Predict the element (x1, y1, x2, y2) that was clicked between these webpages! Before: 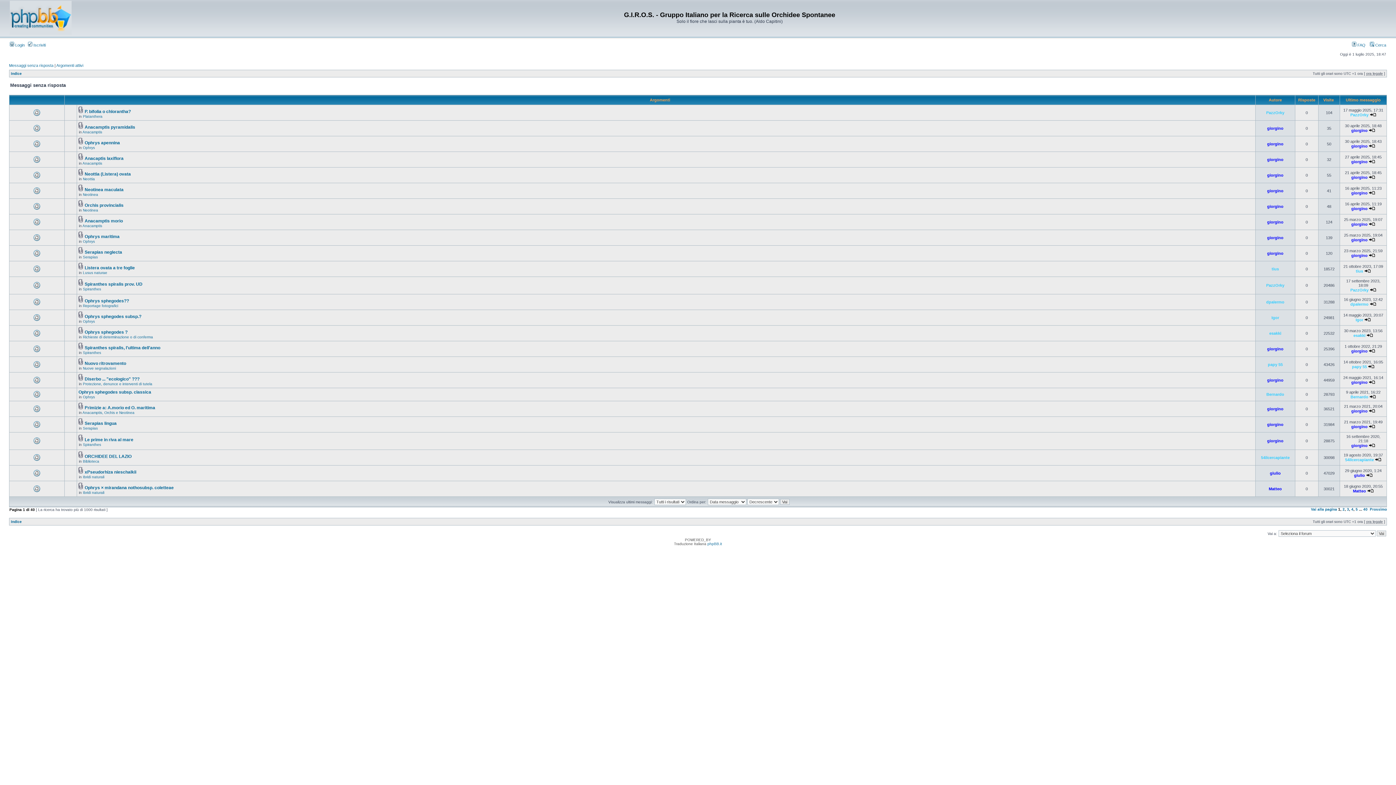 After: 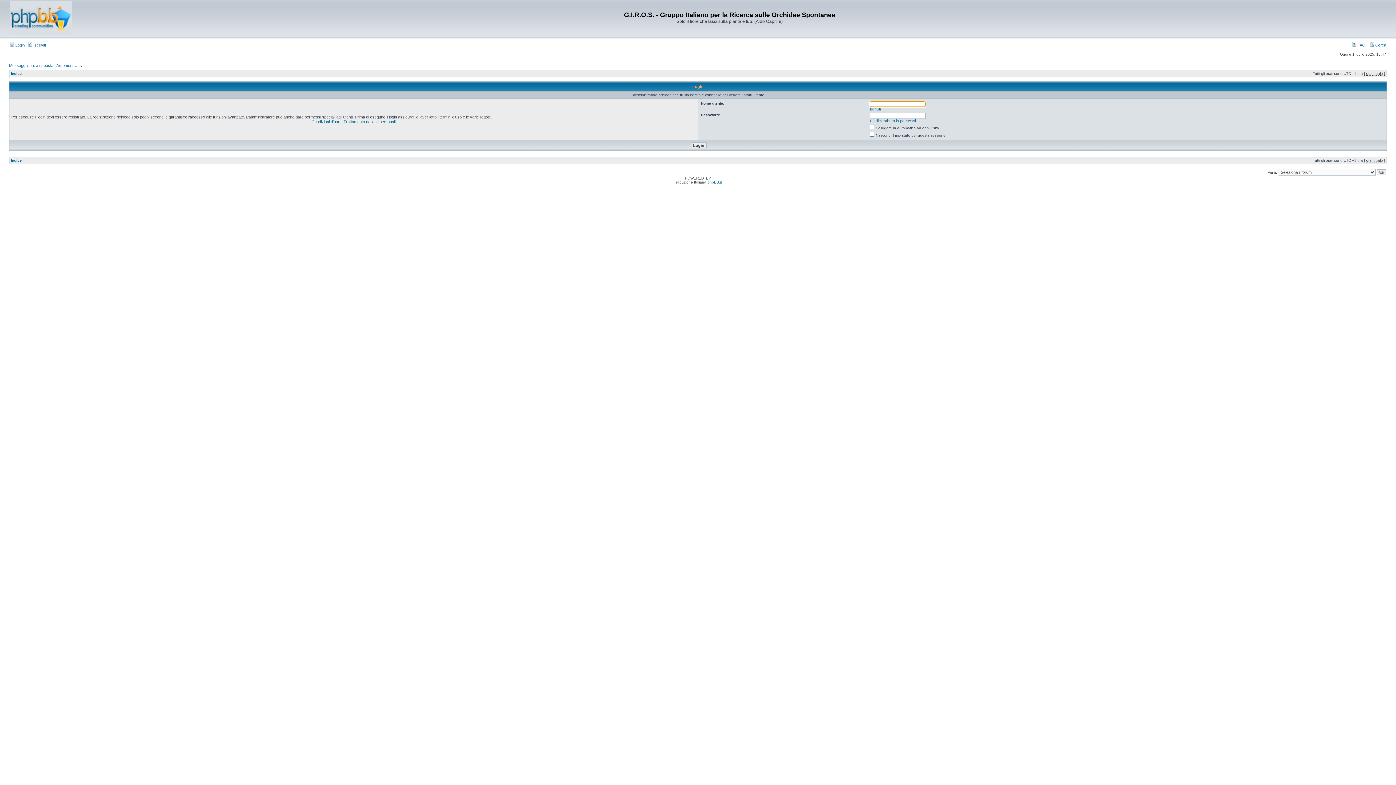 Action: bbox: (1353, 489, 1366, 493) label: Matteo